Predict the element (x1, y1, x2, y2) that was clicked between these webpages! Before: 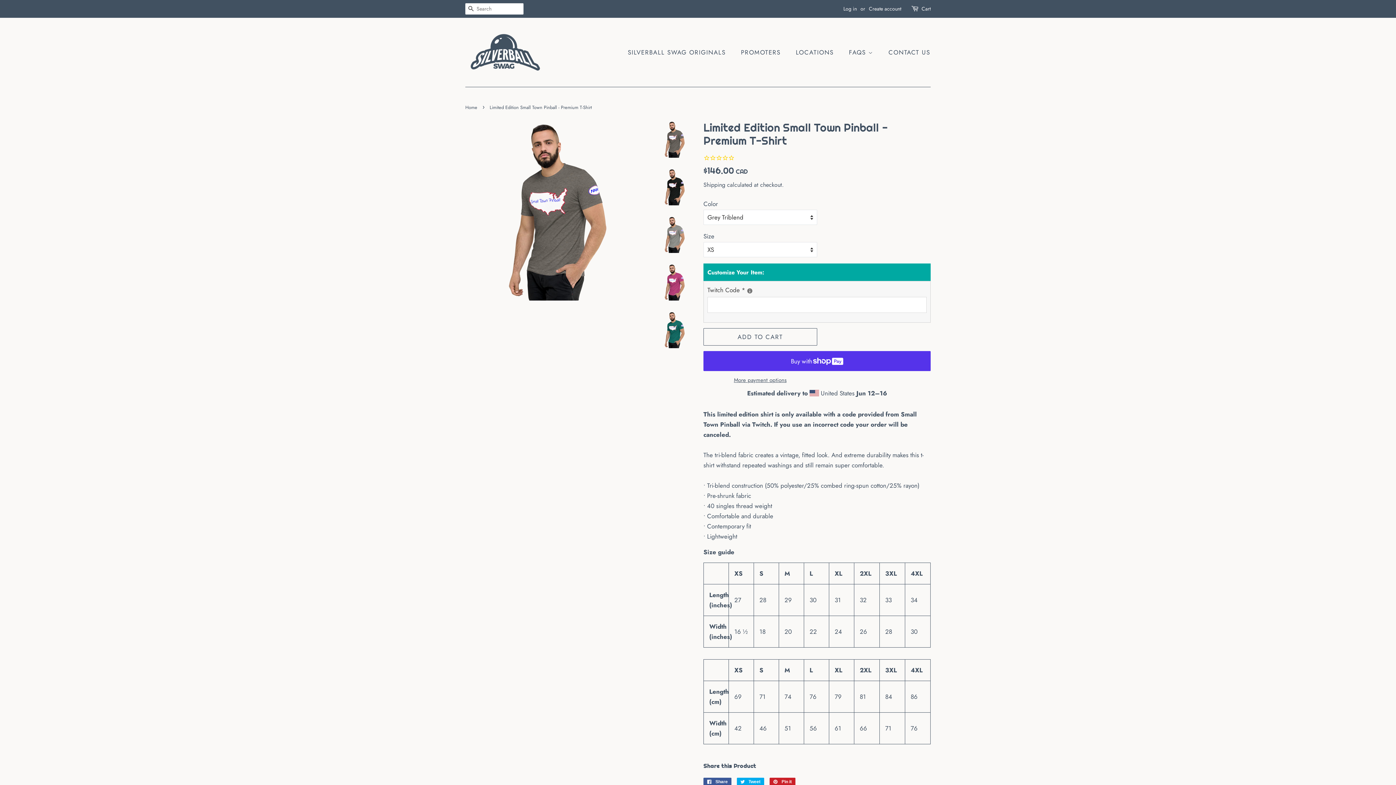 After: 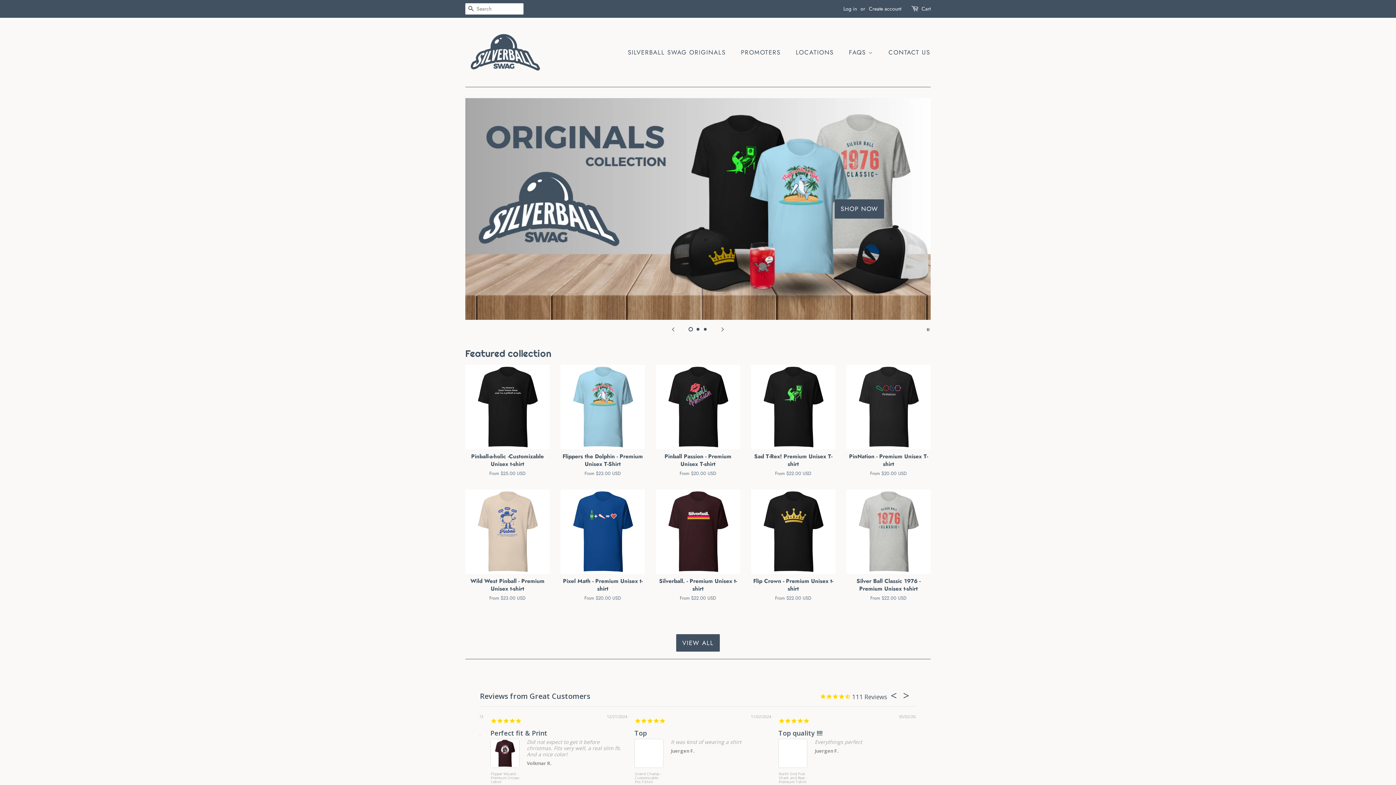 Action: bbox: (465, 28, 545, 76)